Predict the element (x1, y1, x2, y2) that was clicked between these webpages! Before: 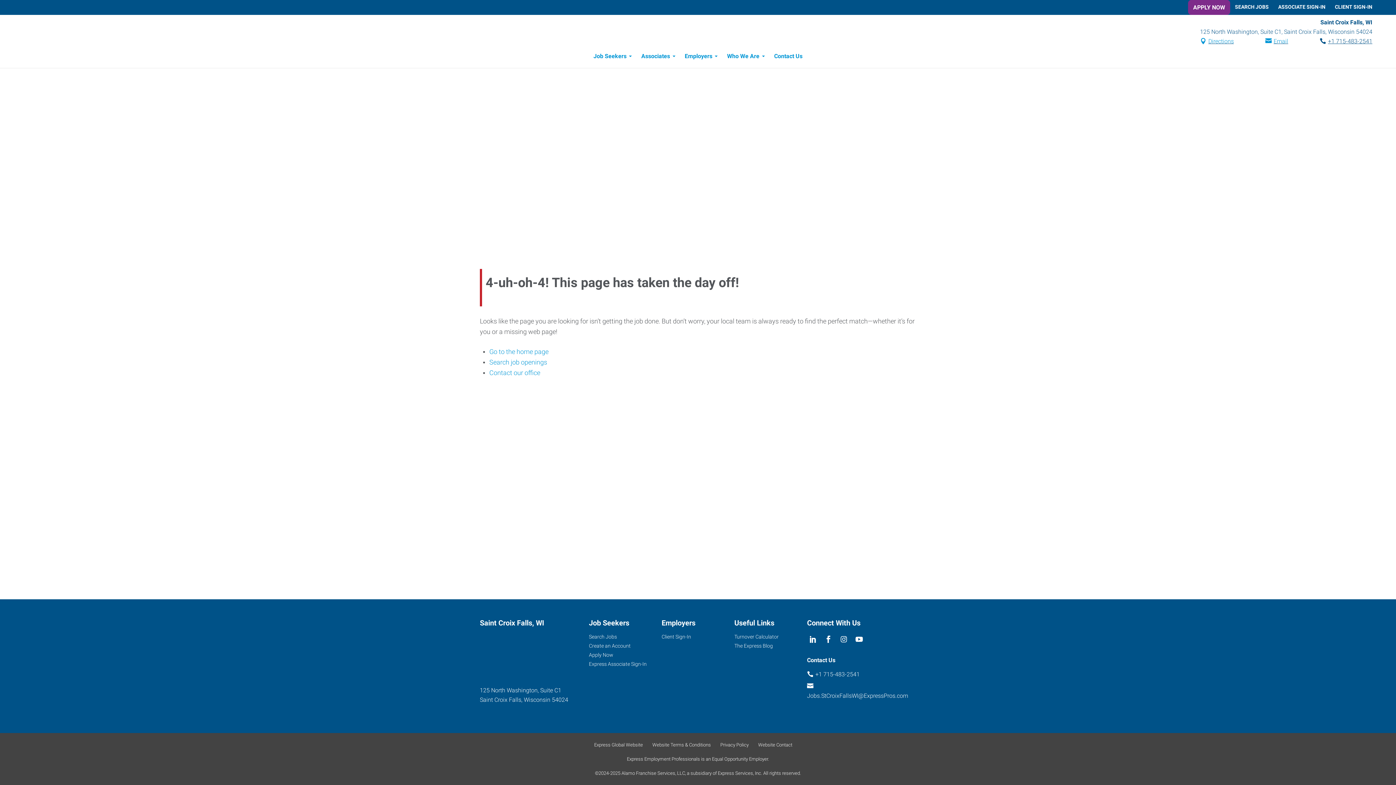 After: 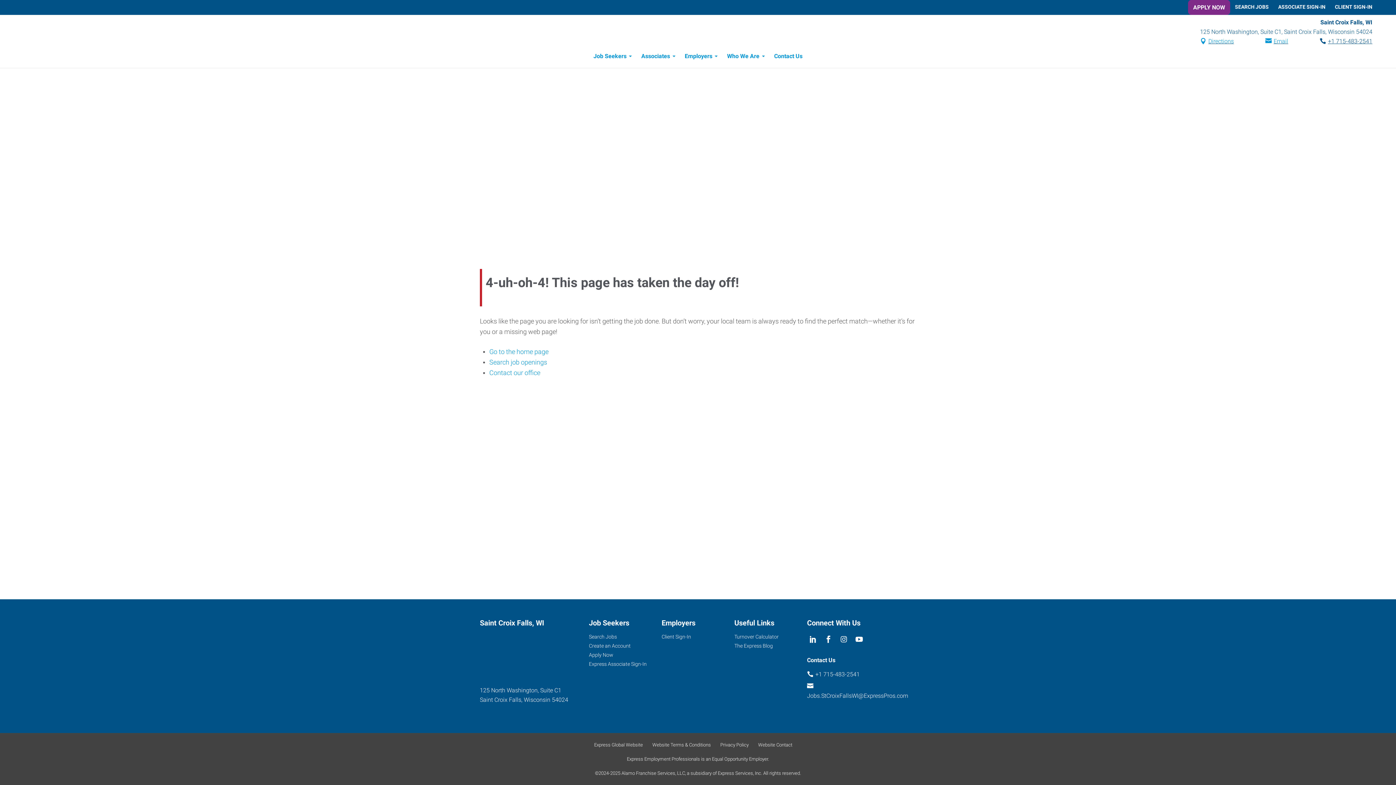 Action: label: Email bbox: (1265, 36, 1288, 46)